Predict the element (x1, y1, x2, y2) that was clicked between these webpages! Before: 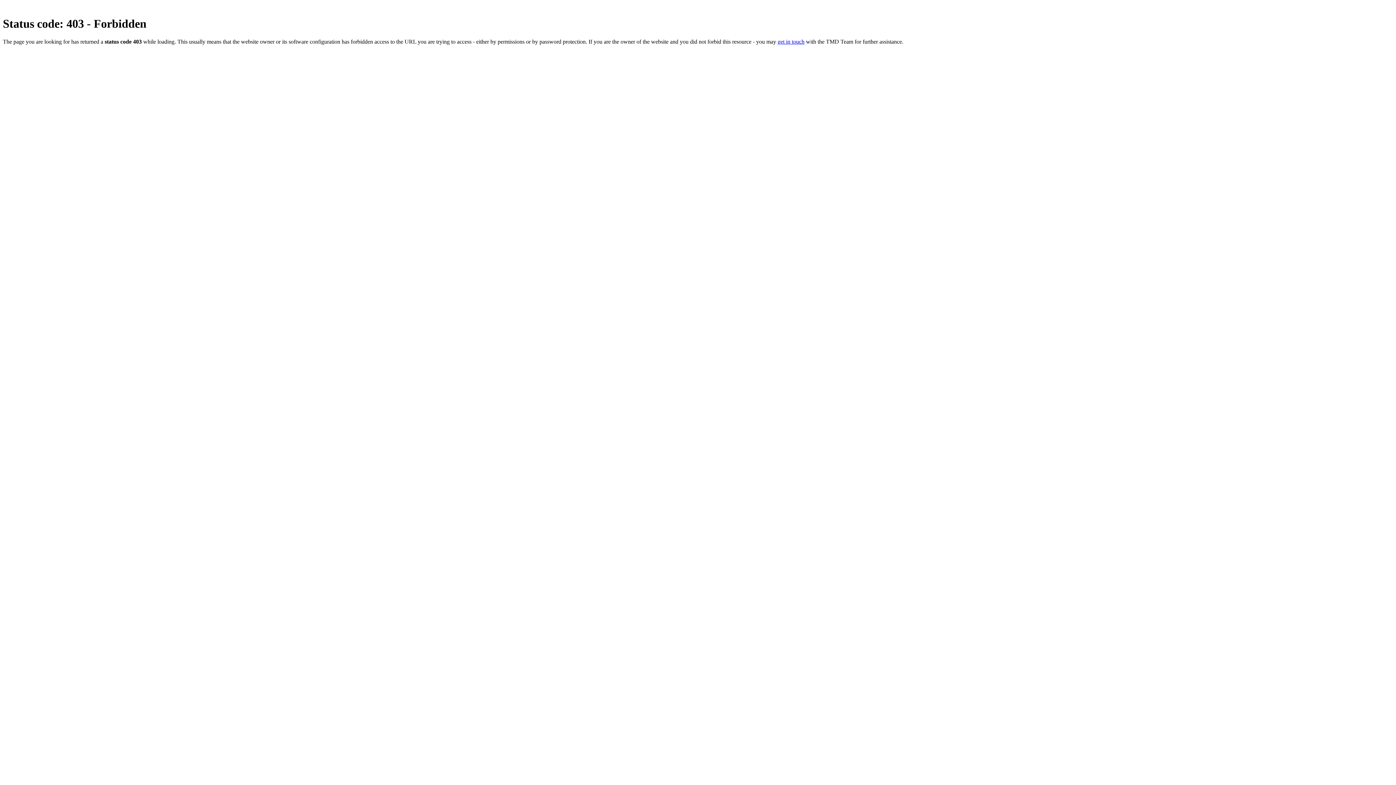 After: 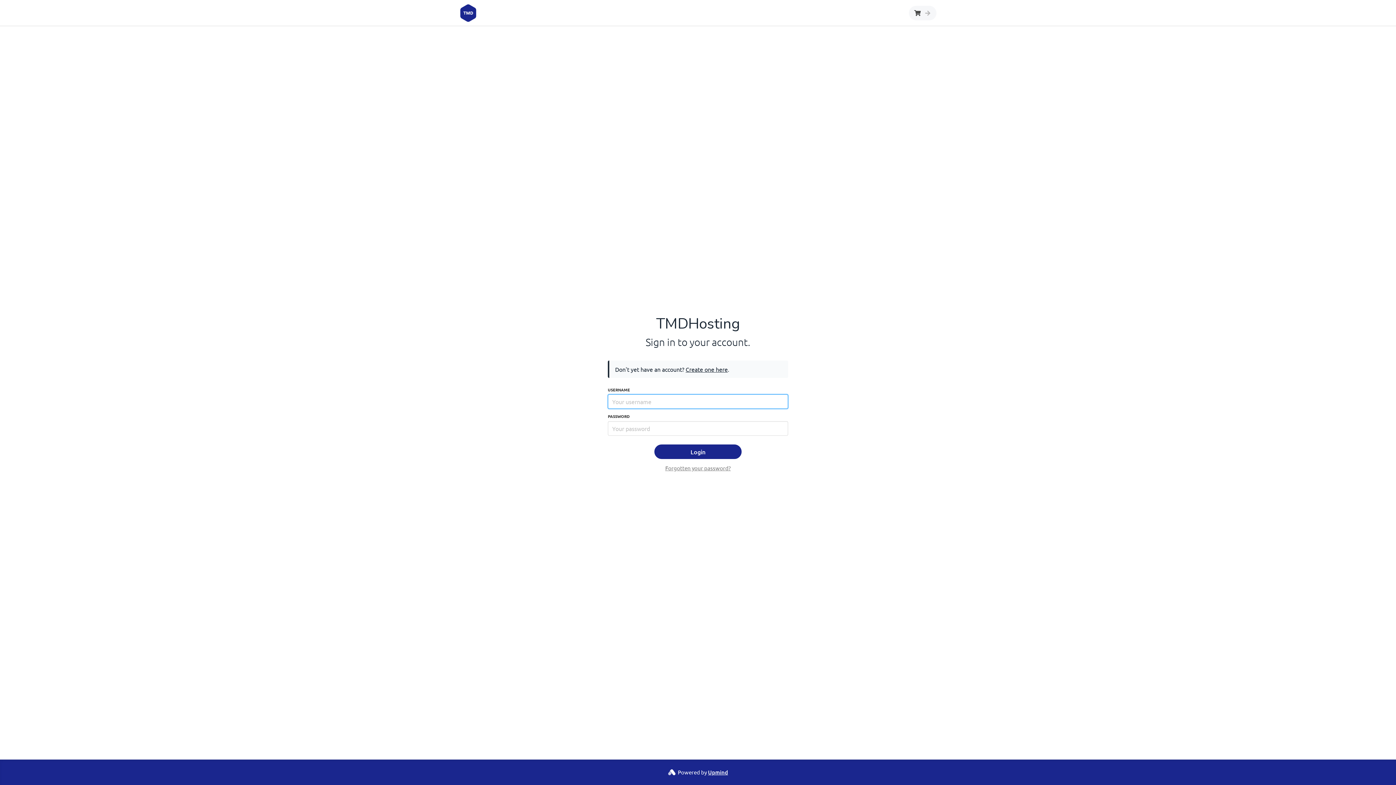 Action: label: get in touch bbox: (777, 38, 804, 44)